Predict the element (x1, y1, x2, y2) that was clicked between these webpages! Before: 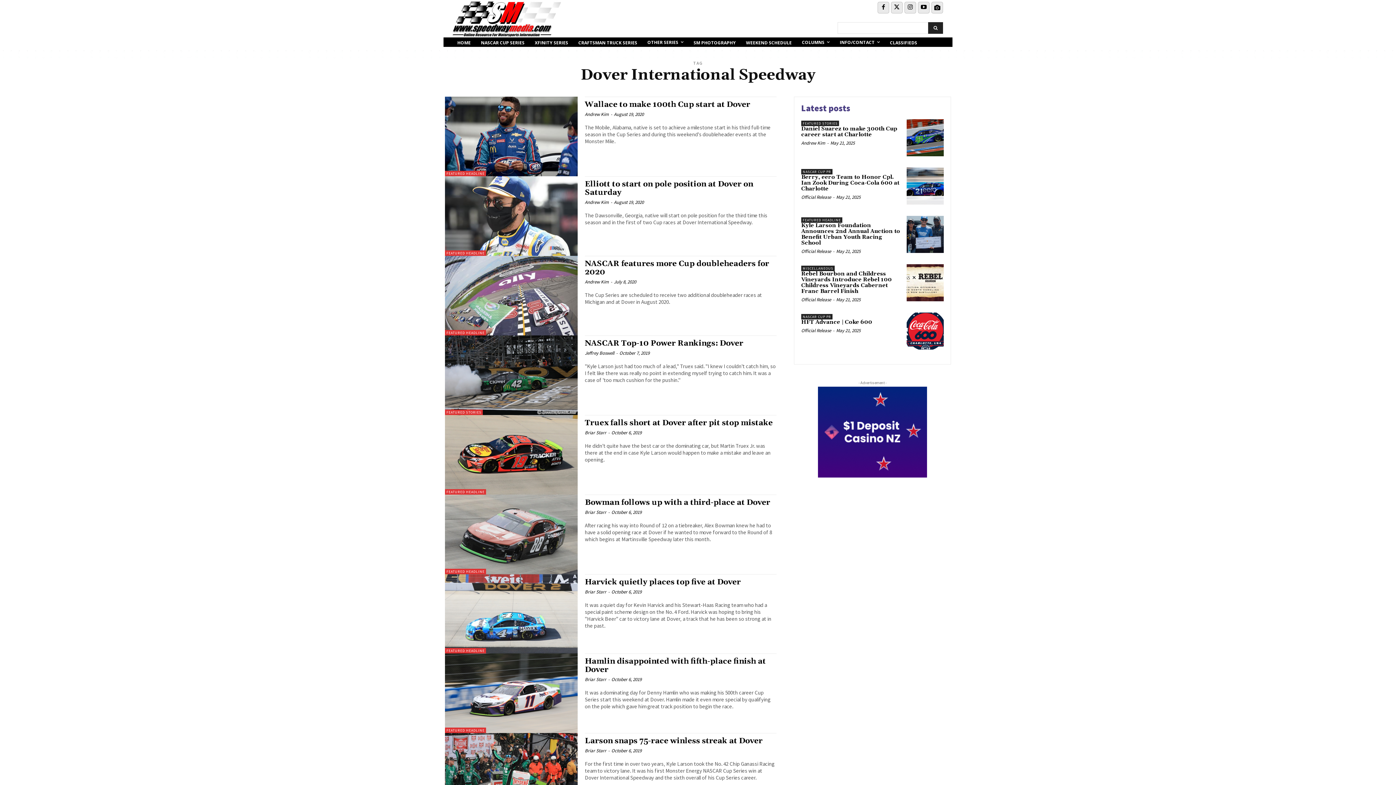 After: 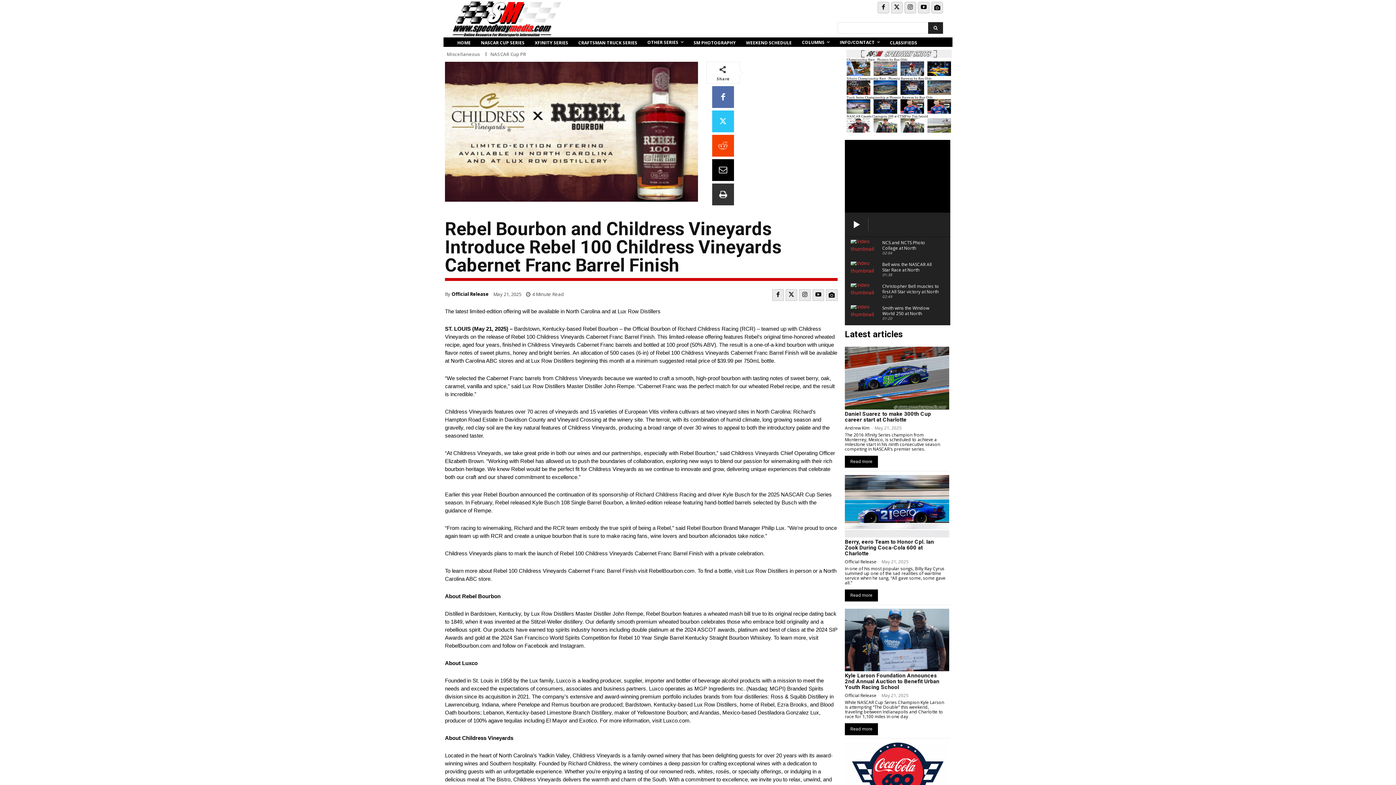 Action: bbox: (906, 264, 944, 301)